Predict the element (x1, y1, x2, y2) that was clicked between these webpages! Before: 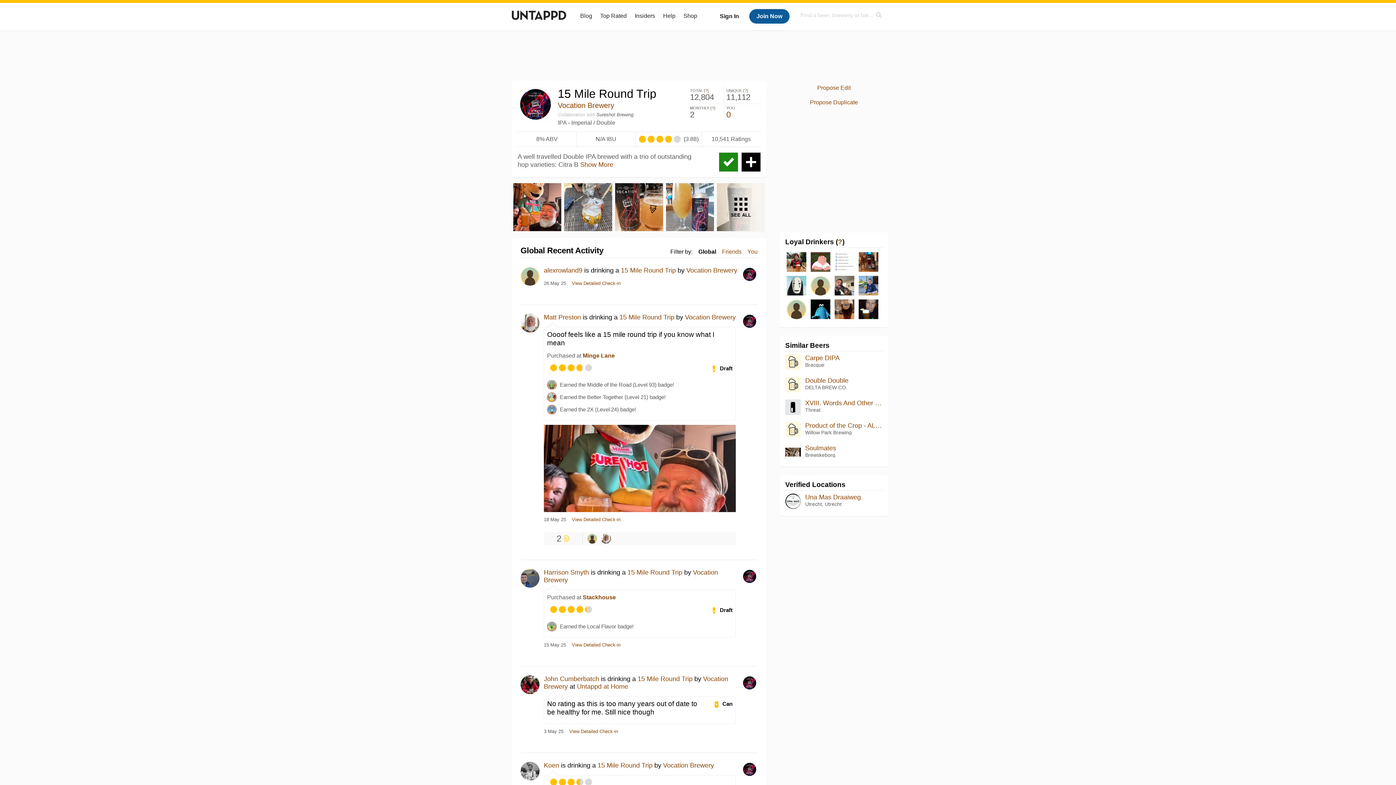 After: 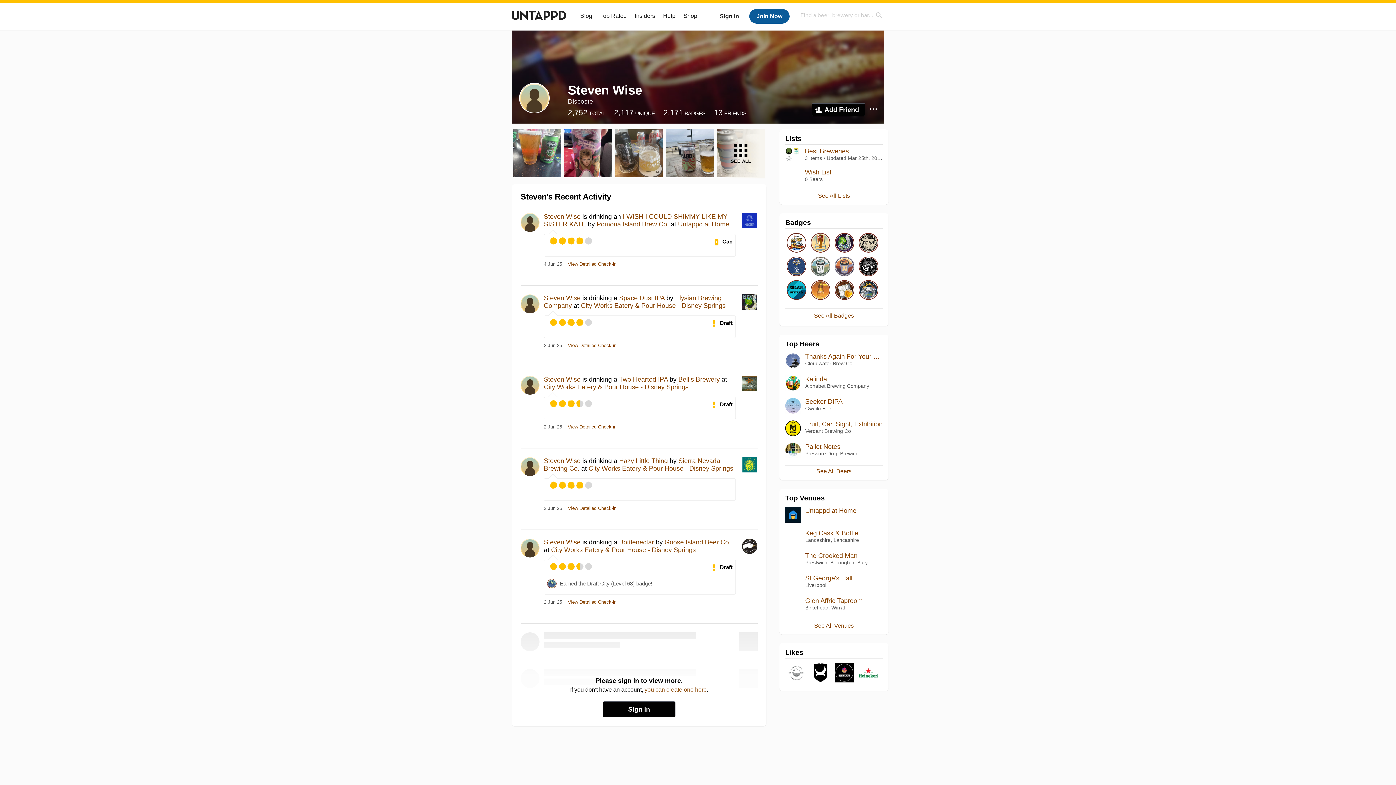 Action: bbox: (785, 298, 808, 321)